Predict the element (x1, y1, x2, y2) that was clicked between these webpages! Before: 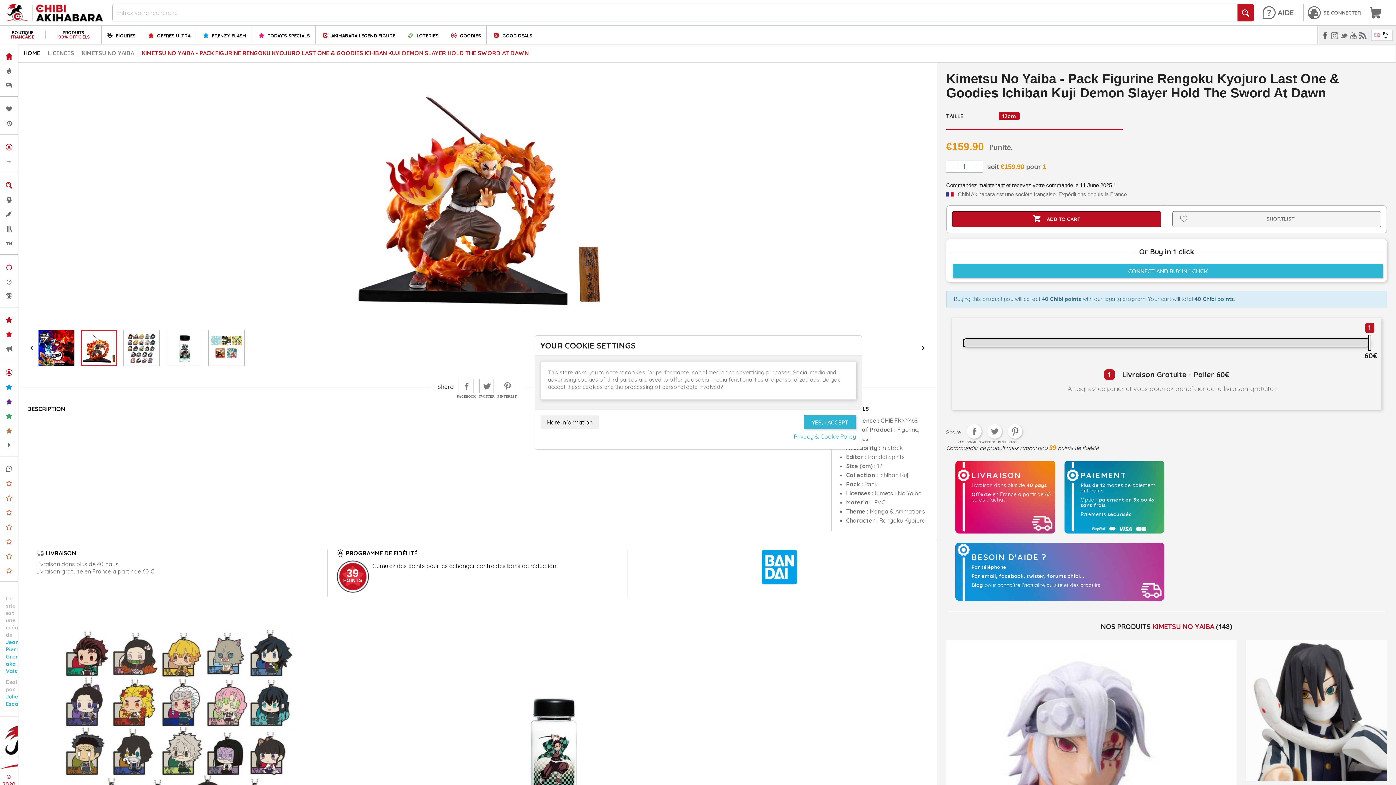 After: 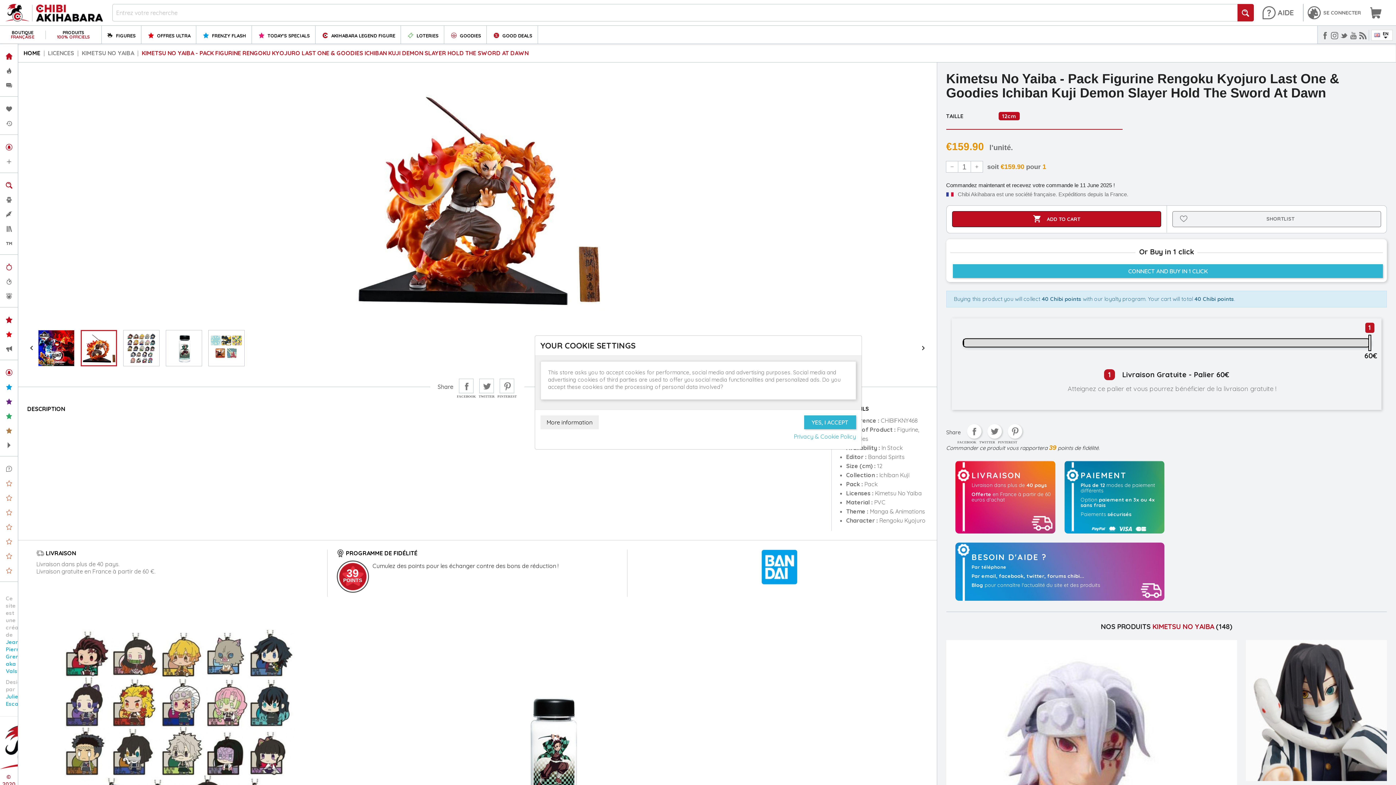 Action: label: Privacy & Cookie Policy bbox: (794, 433, 856, 440)